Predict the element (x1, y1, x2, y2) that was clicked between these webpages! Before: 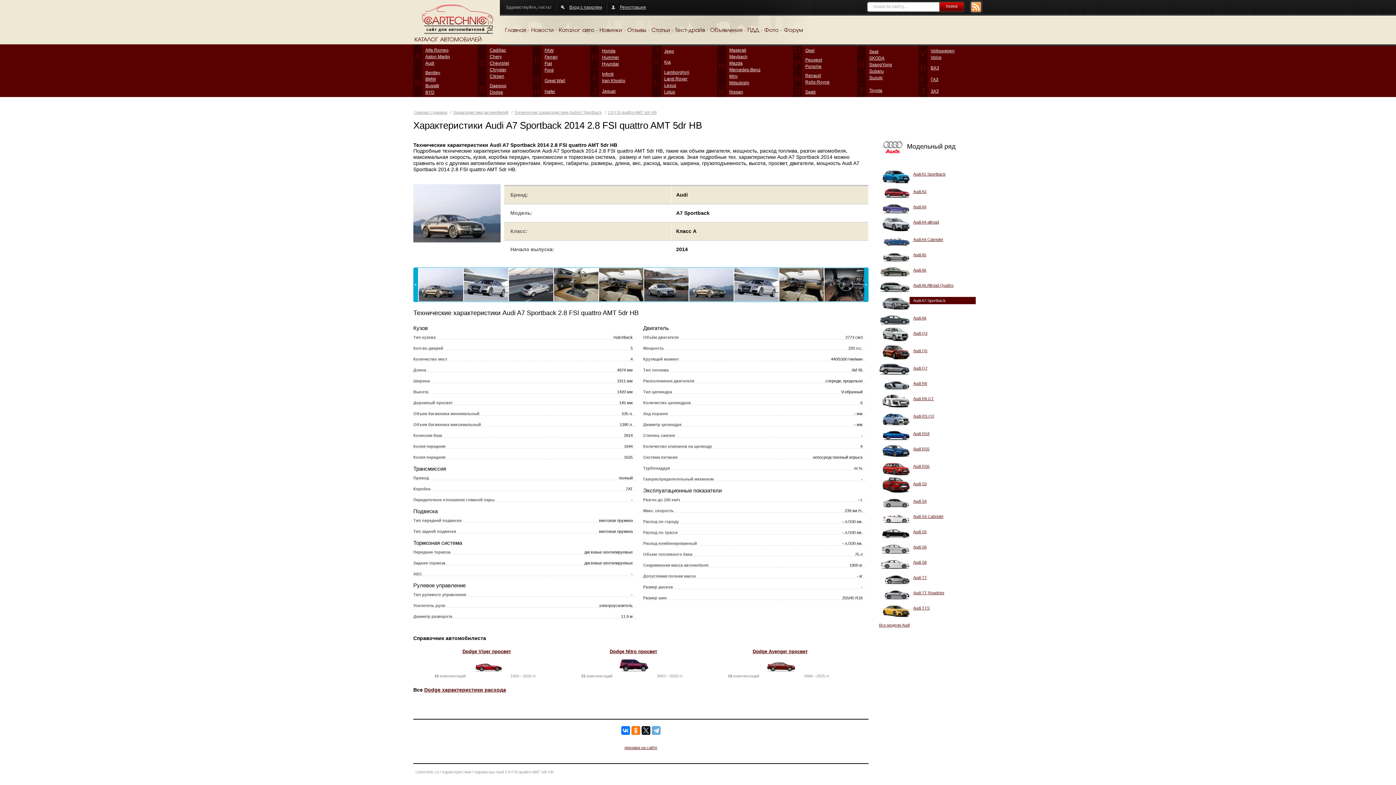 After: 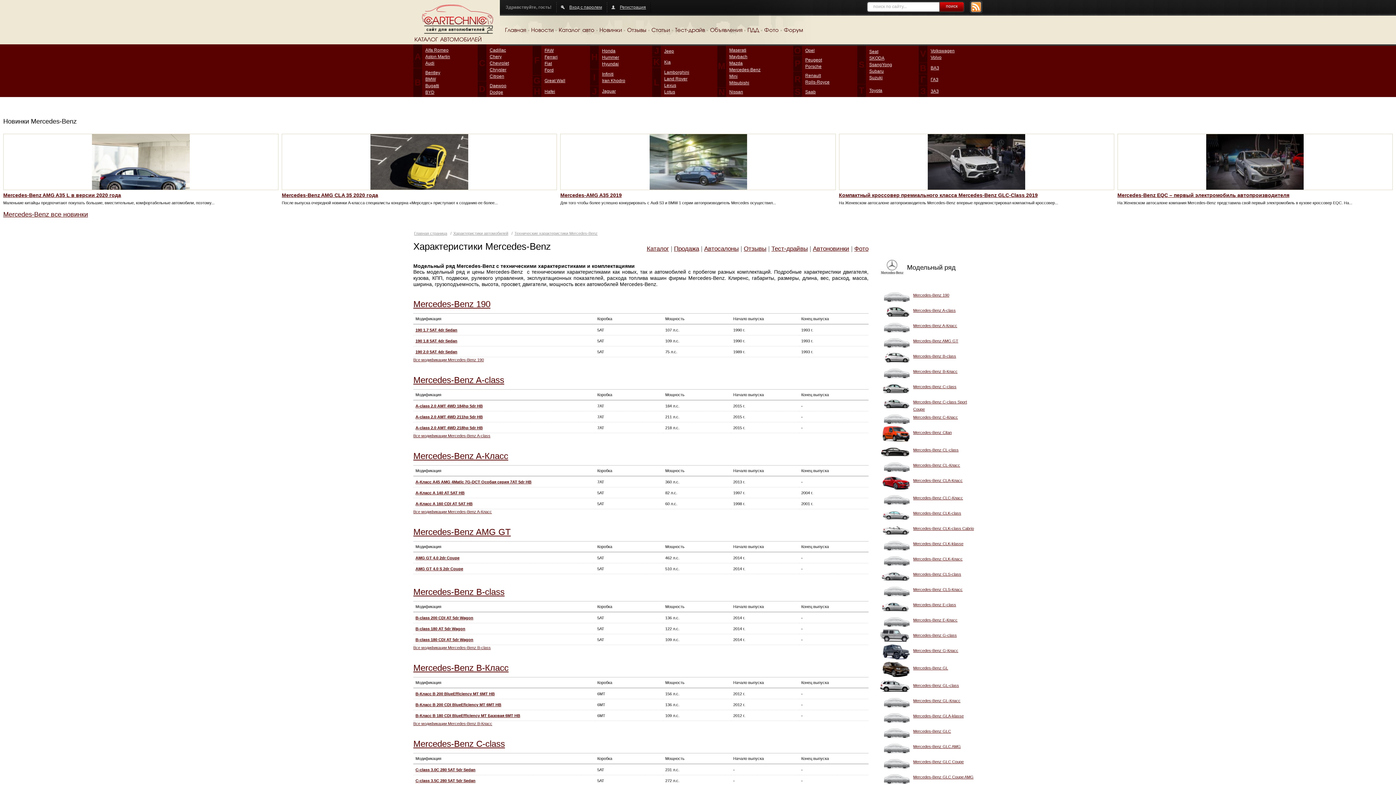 Action: label: Mercedes-Benz bbox: (729, 67, 760, 72)